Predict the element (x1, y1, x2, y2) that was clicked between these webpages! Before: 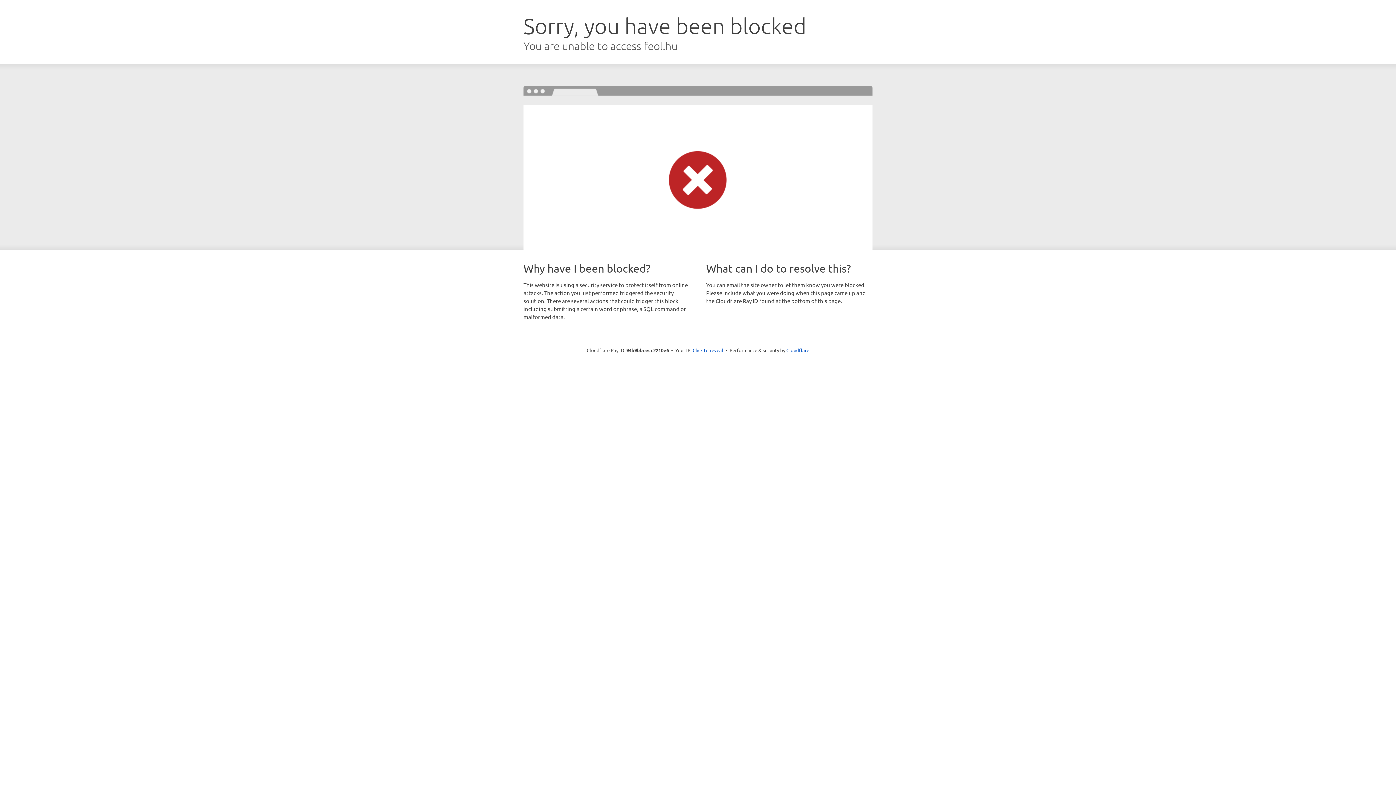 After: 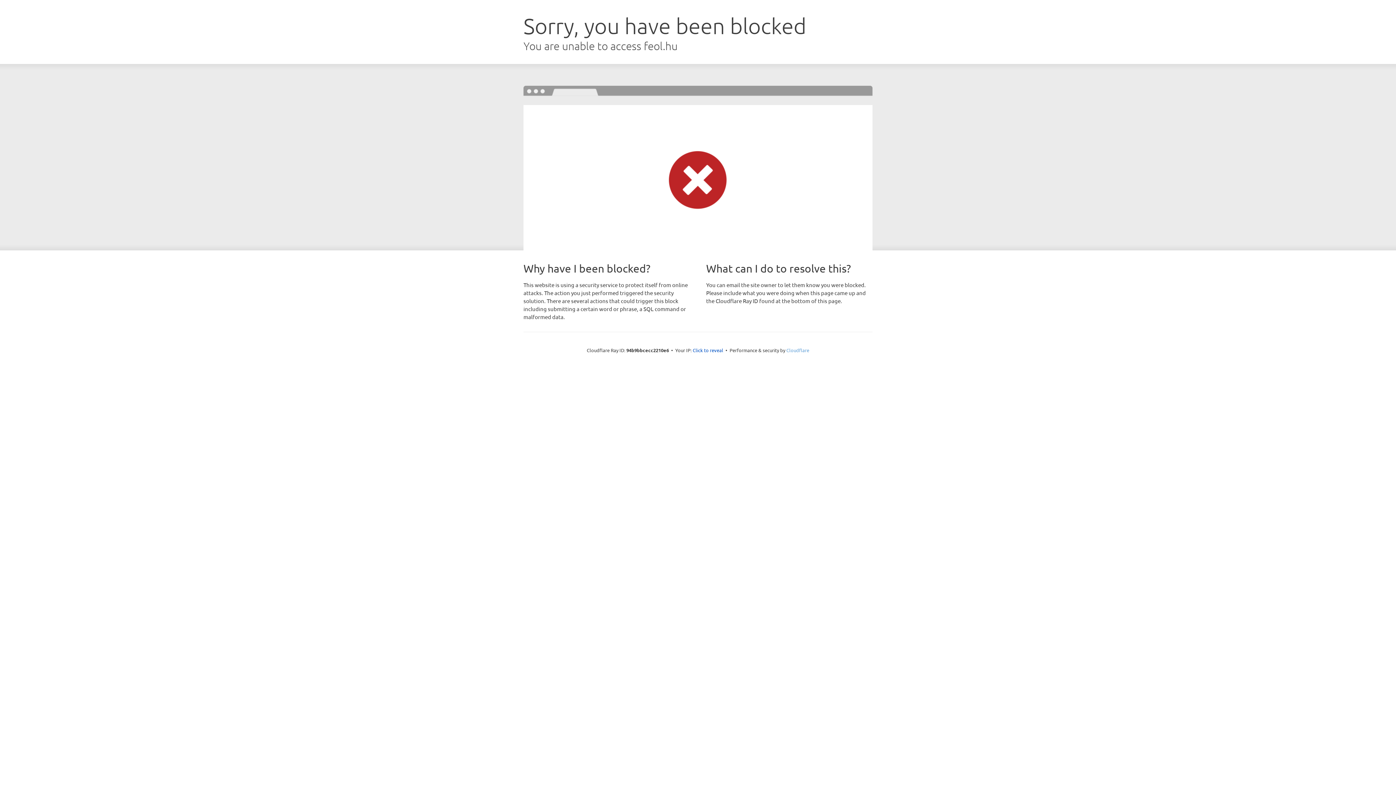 Action: bbox: (786, 347, 809, 353) label: Cloudflare